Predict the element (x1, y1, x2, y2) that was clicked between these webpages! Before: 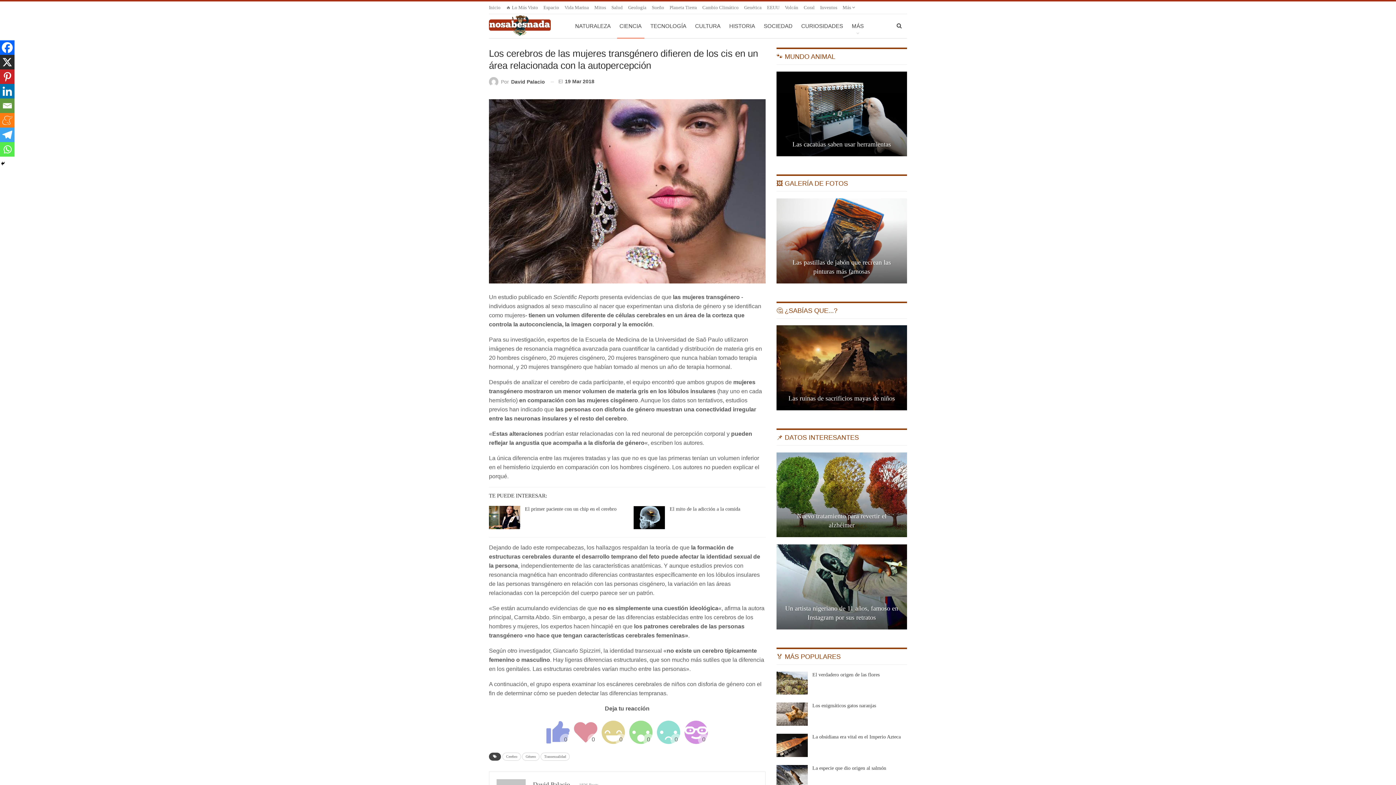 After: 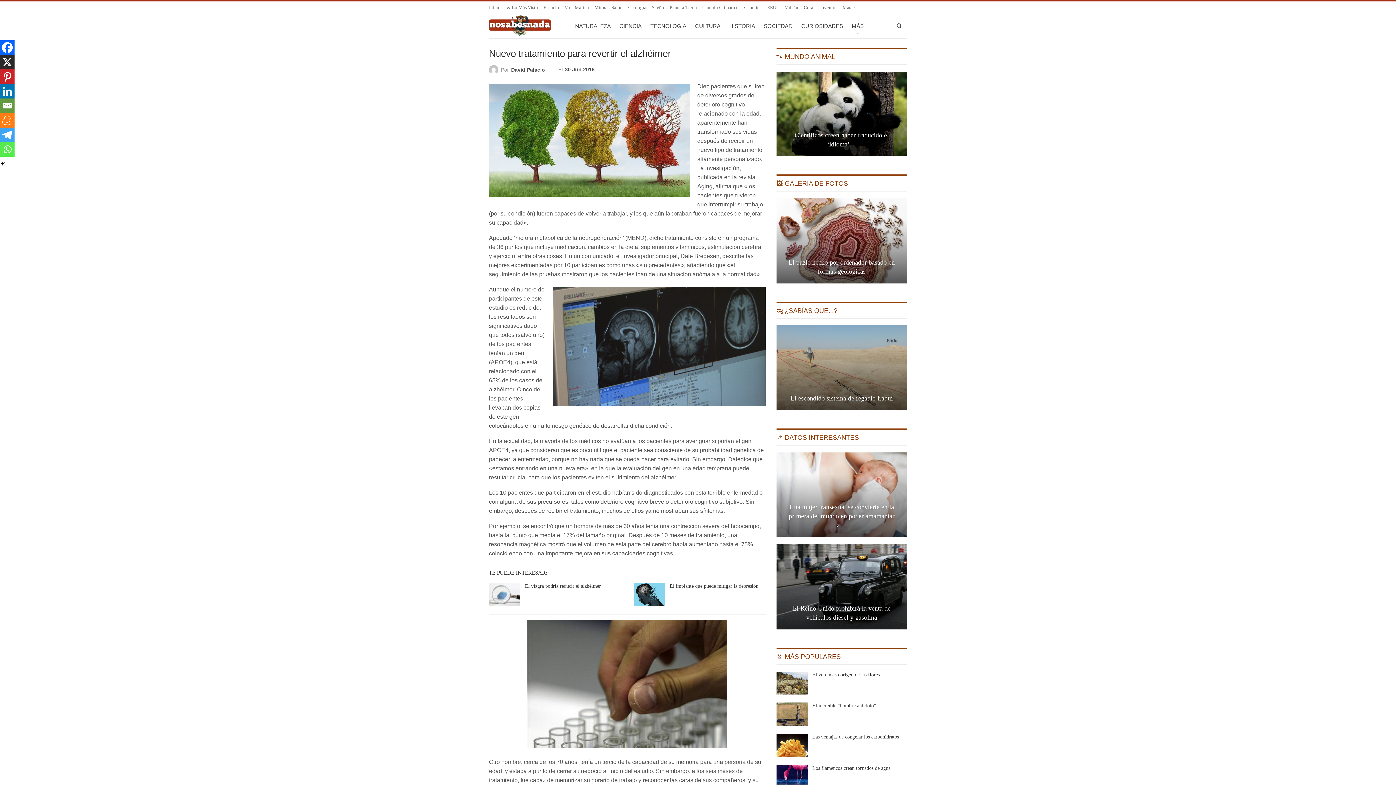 Action: bbox: (775, 452, 907, 537)